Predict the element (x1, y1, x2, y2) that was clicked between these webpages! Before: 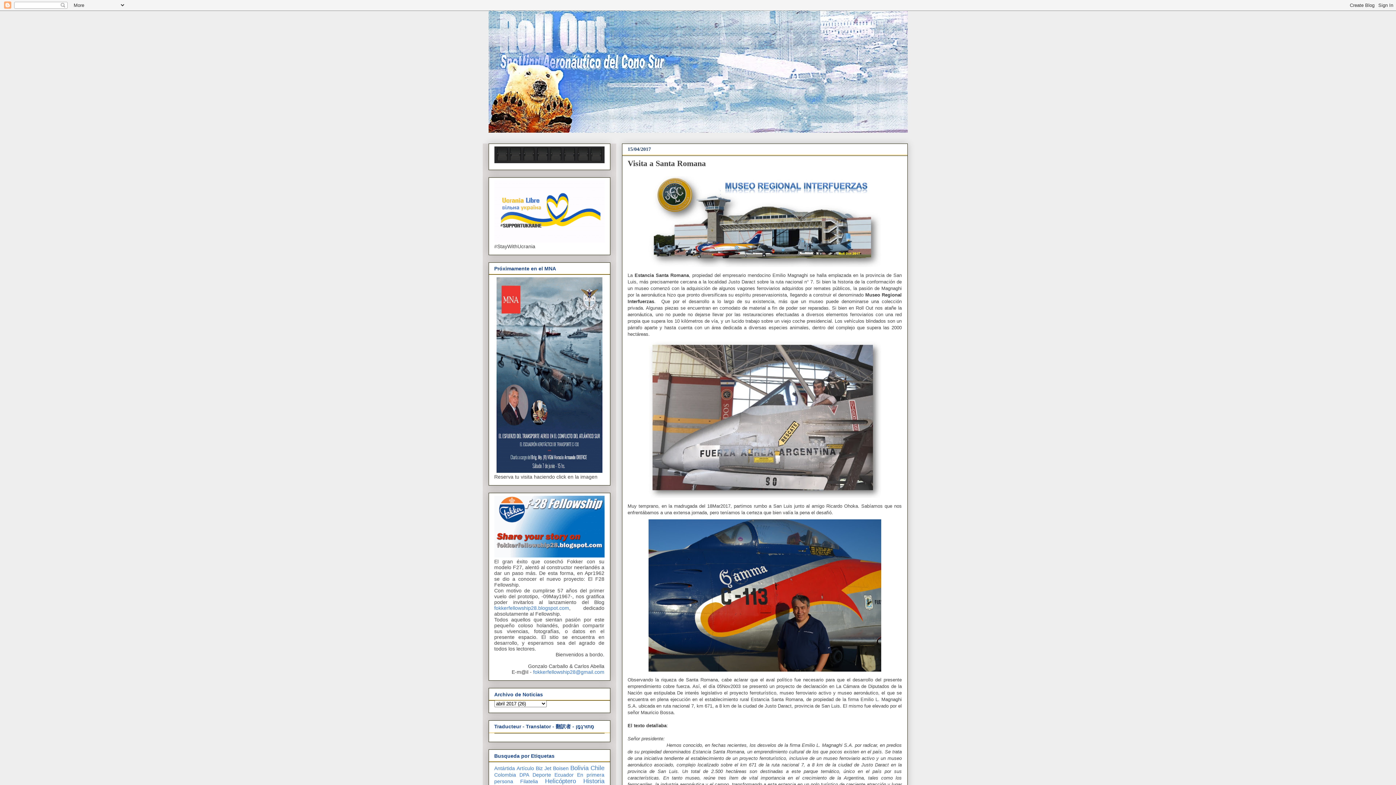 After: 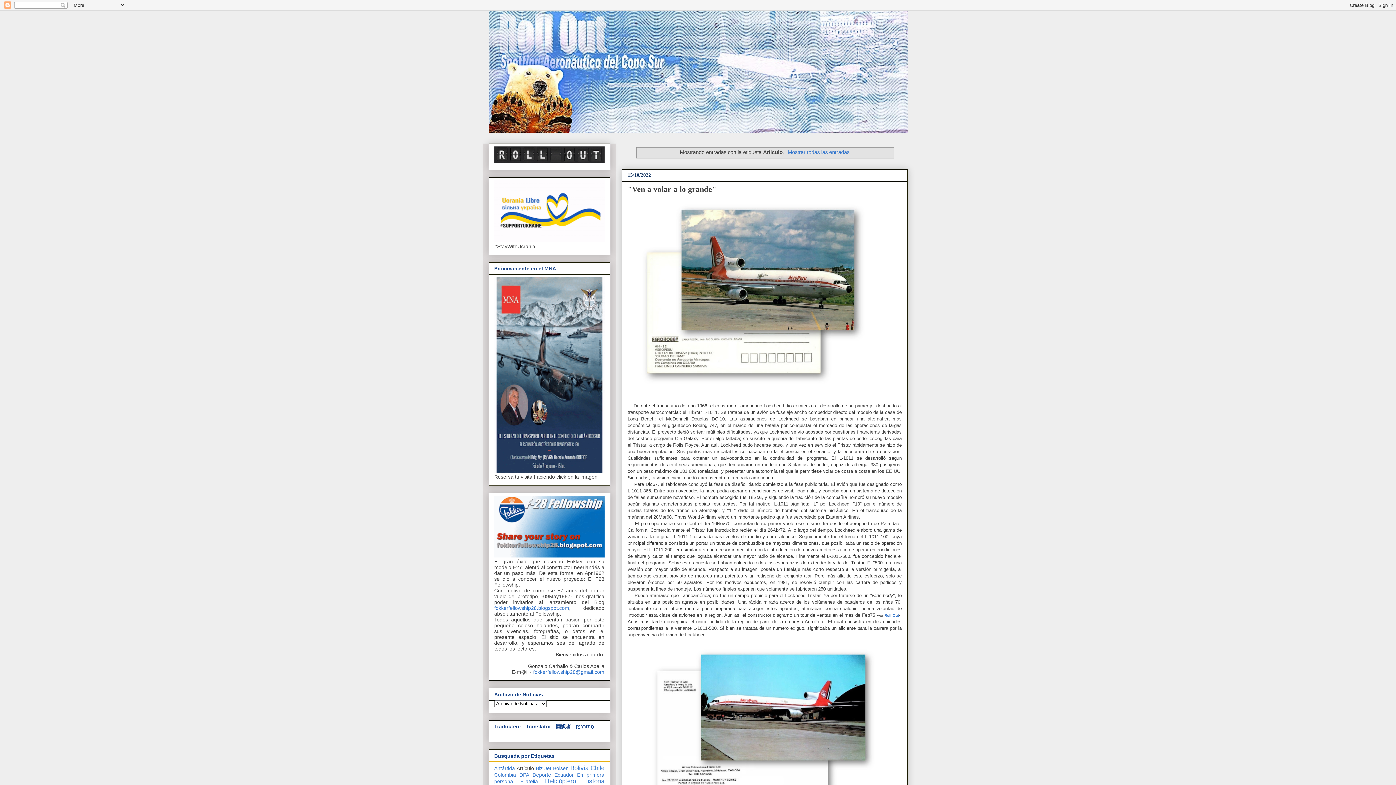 Action: label: Artículo bbox: (516, 765, 534, 771)